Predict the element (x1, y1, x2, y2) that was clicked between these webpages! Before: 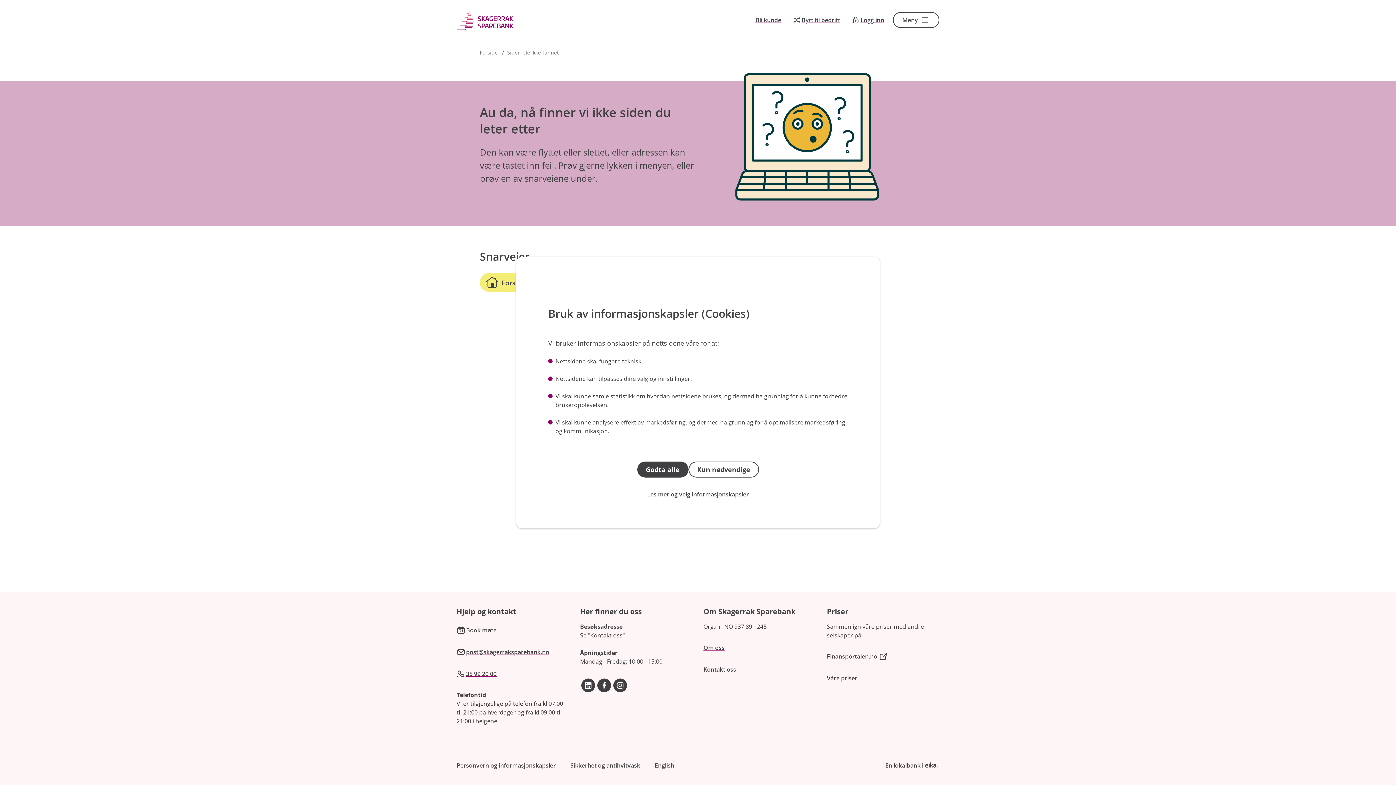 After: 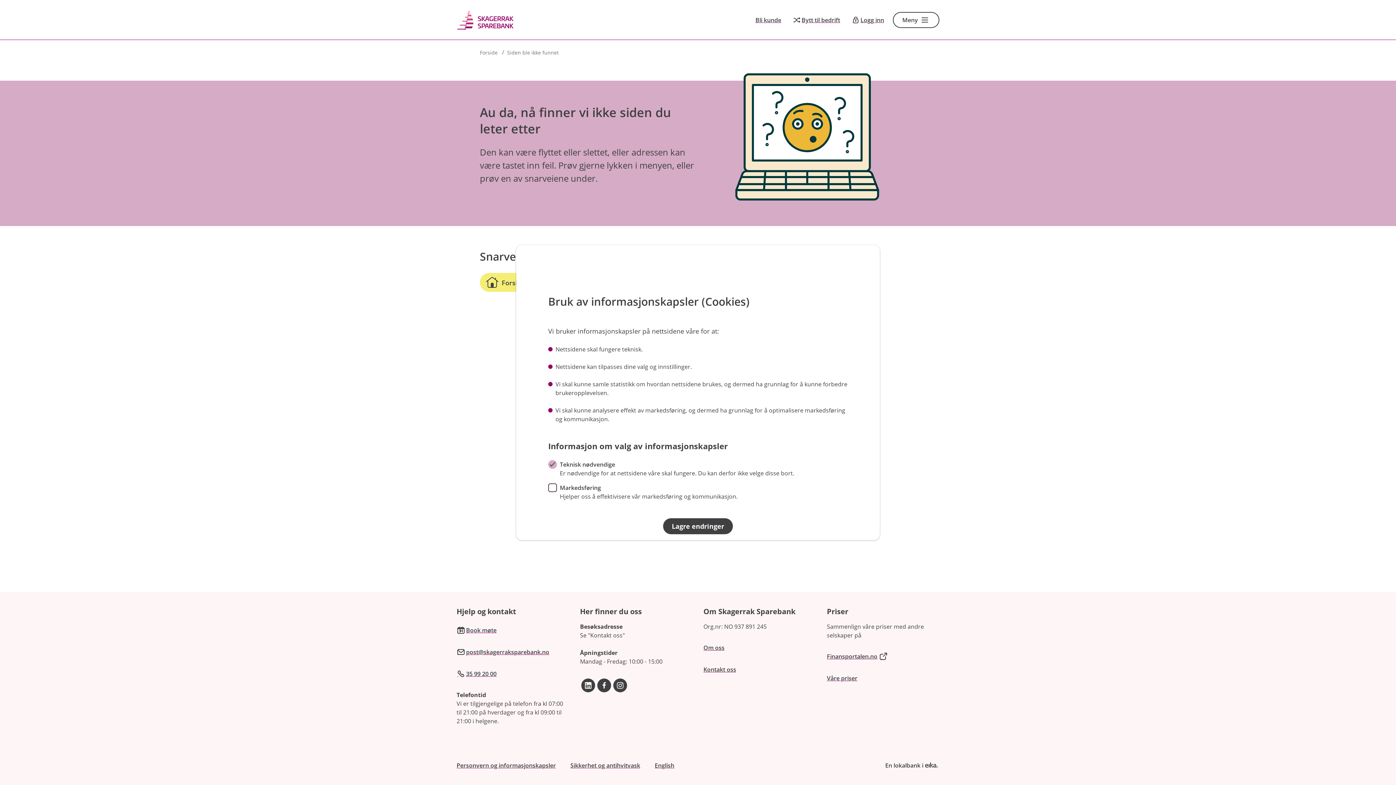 Action: bbox: (548, 486, 848, 502) label: Les mer og velg informasjonskapsler